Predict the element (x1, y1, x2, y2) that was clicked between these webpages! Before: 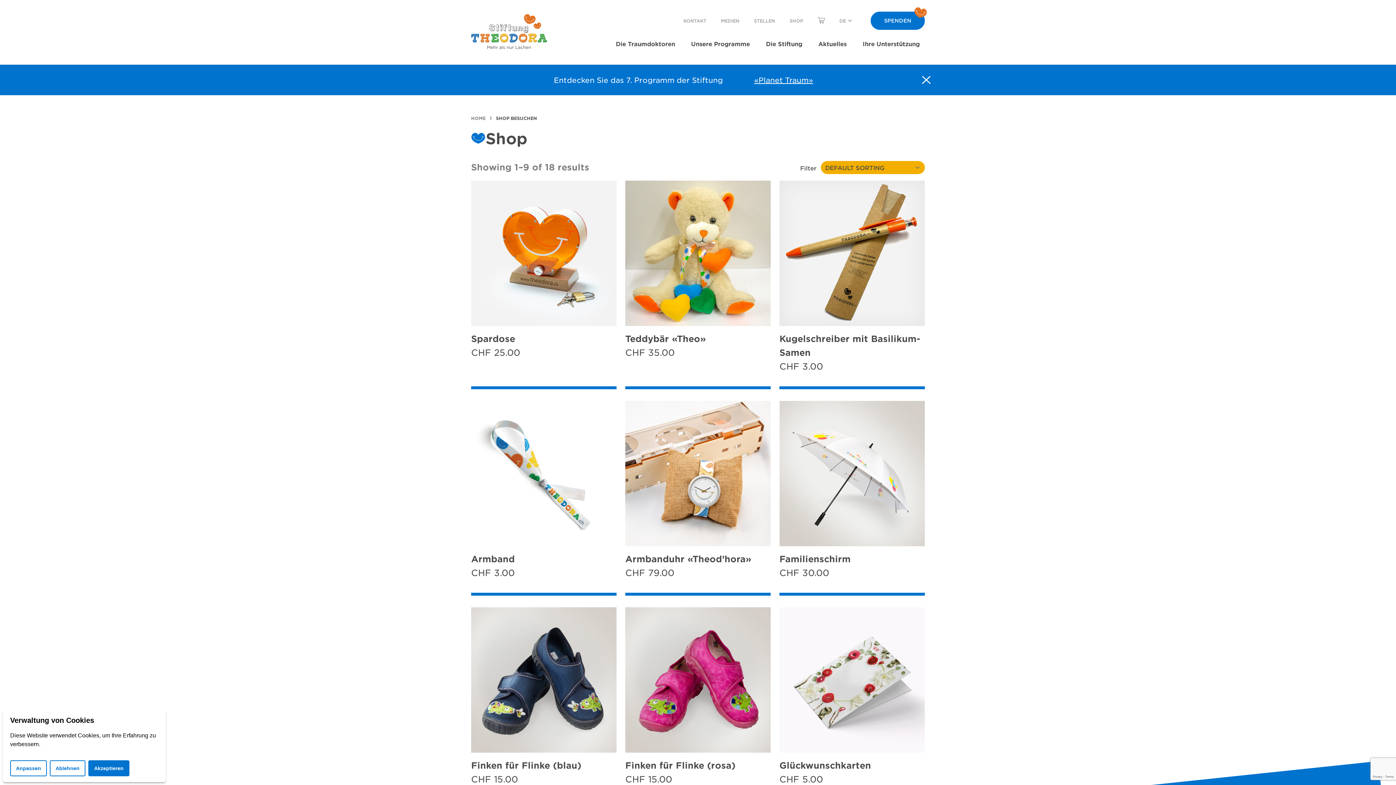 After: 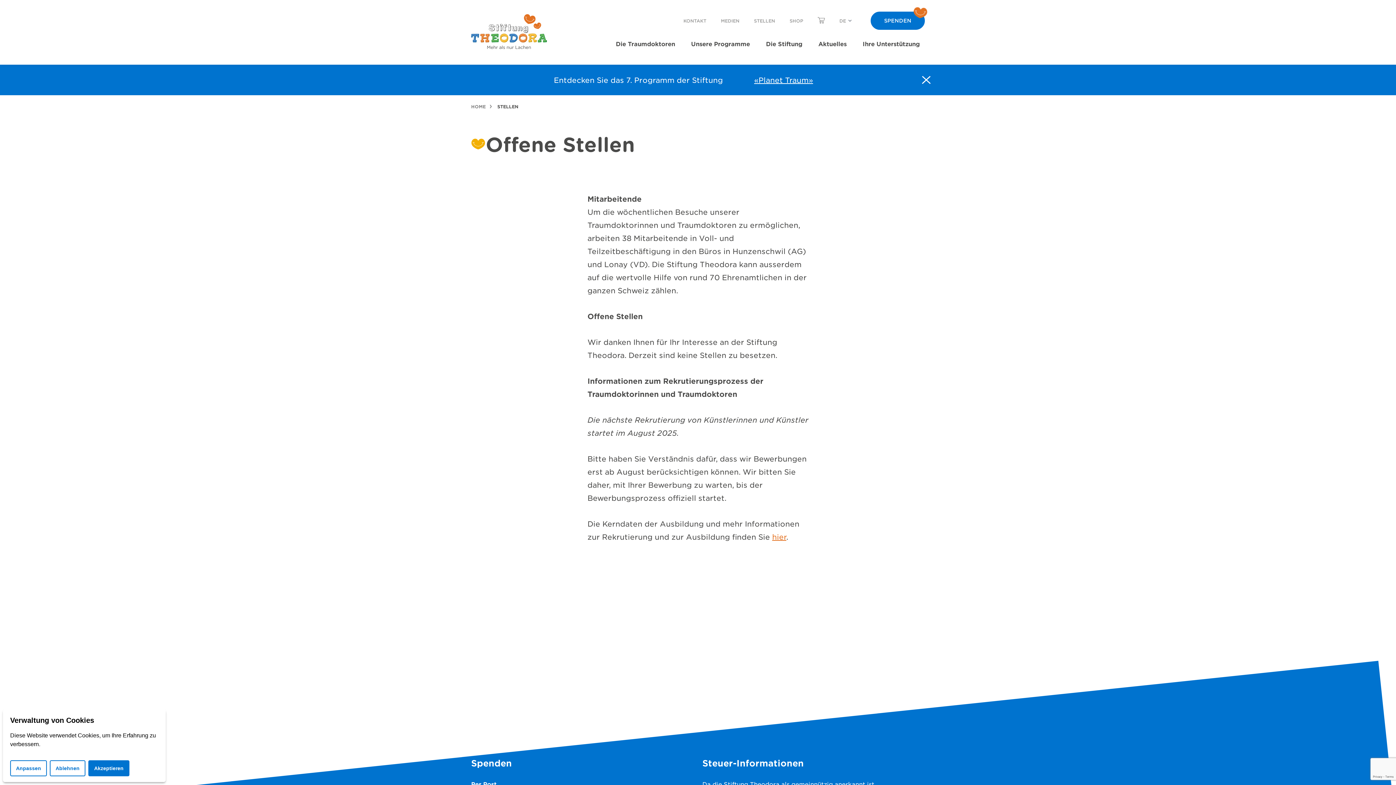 Action: bbox: (754, 17, 775, 23) label: STELLEN